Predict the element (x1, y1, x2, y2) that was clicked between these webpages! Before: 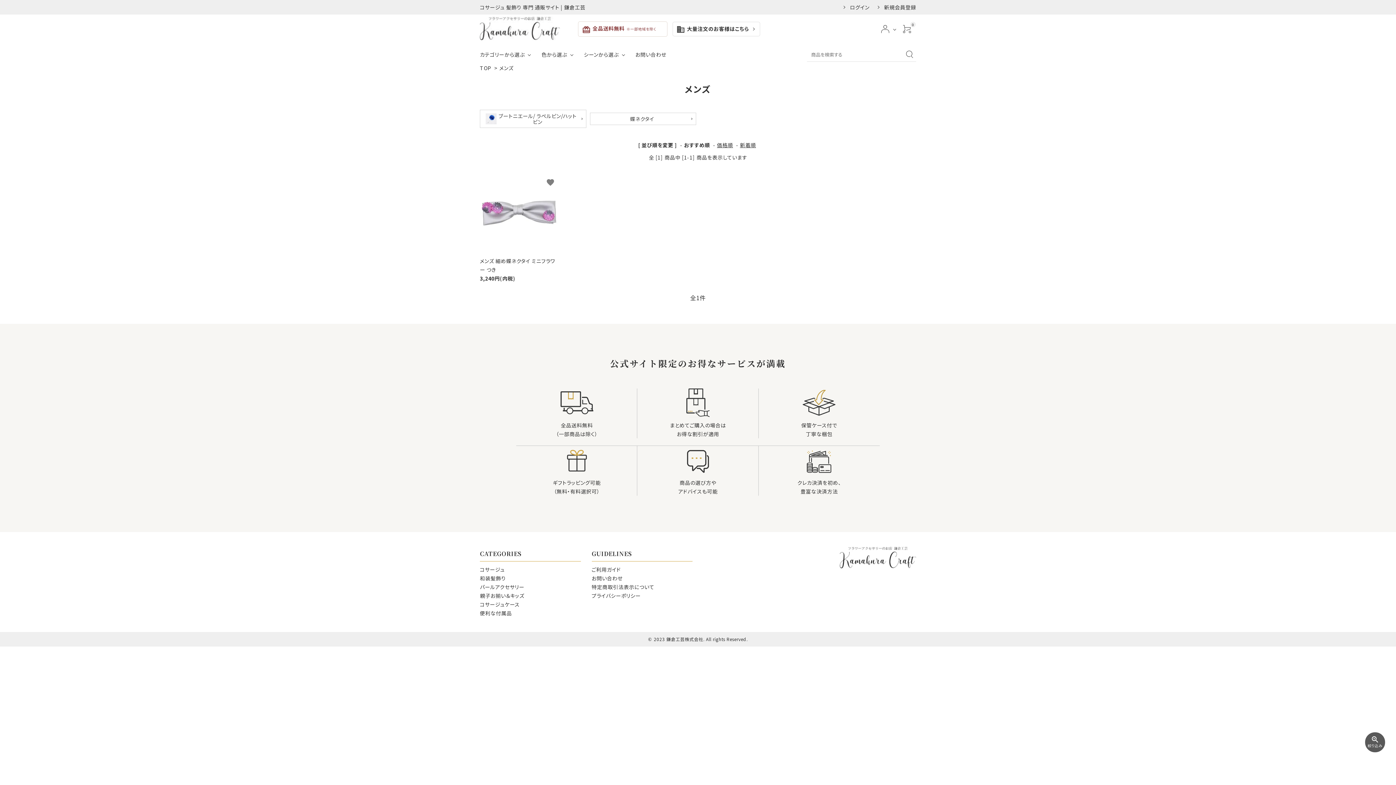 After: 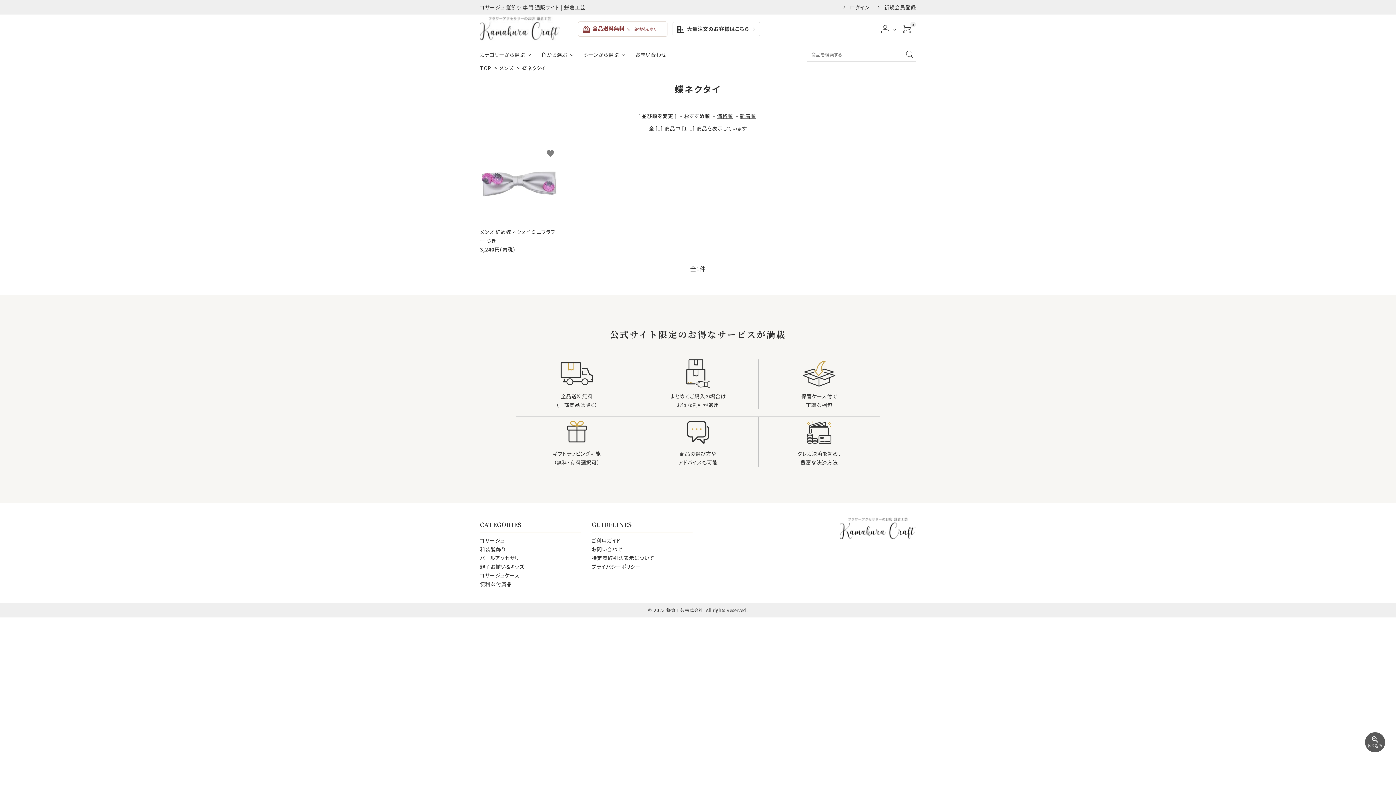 Action: bbox: (590, 112, 696, 125) label: 蝶ネクタイ